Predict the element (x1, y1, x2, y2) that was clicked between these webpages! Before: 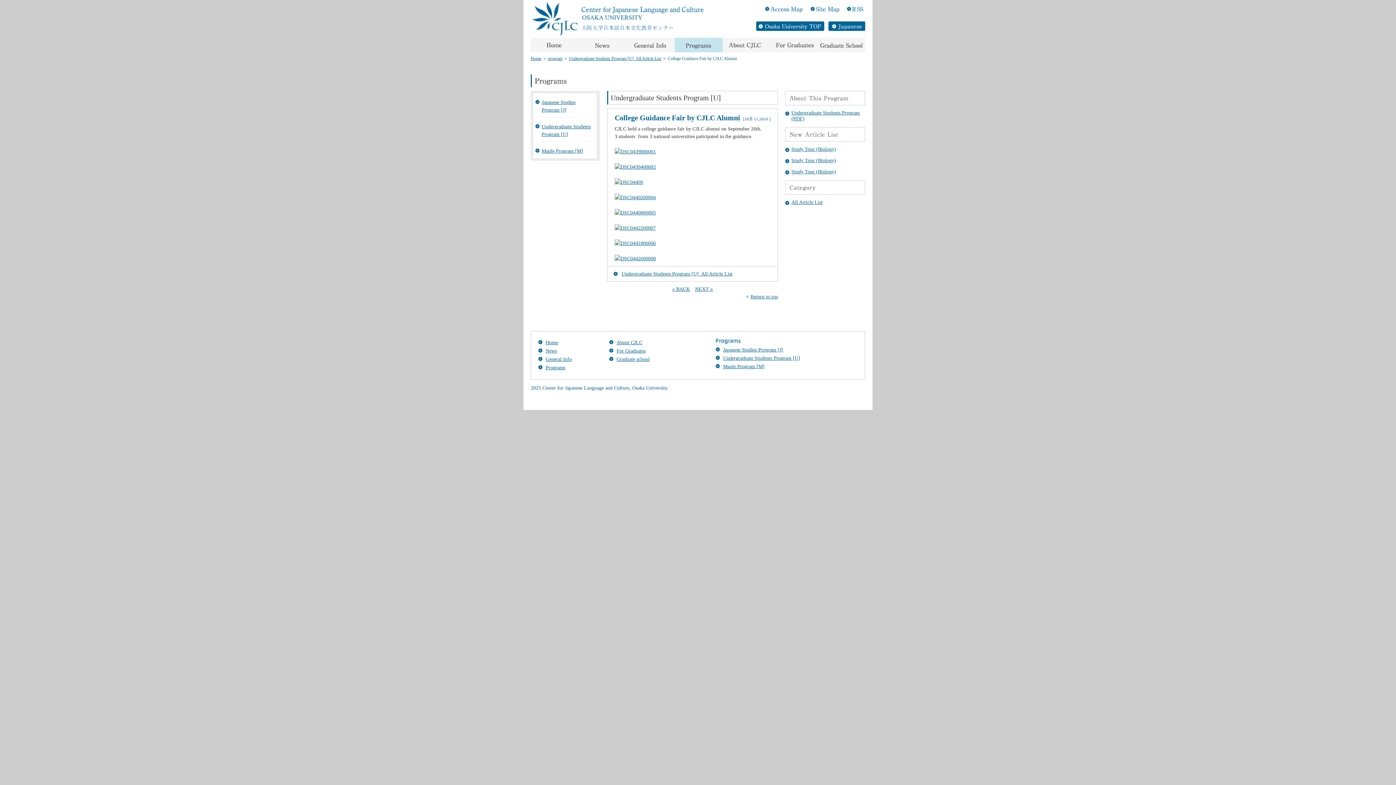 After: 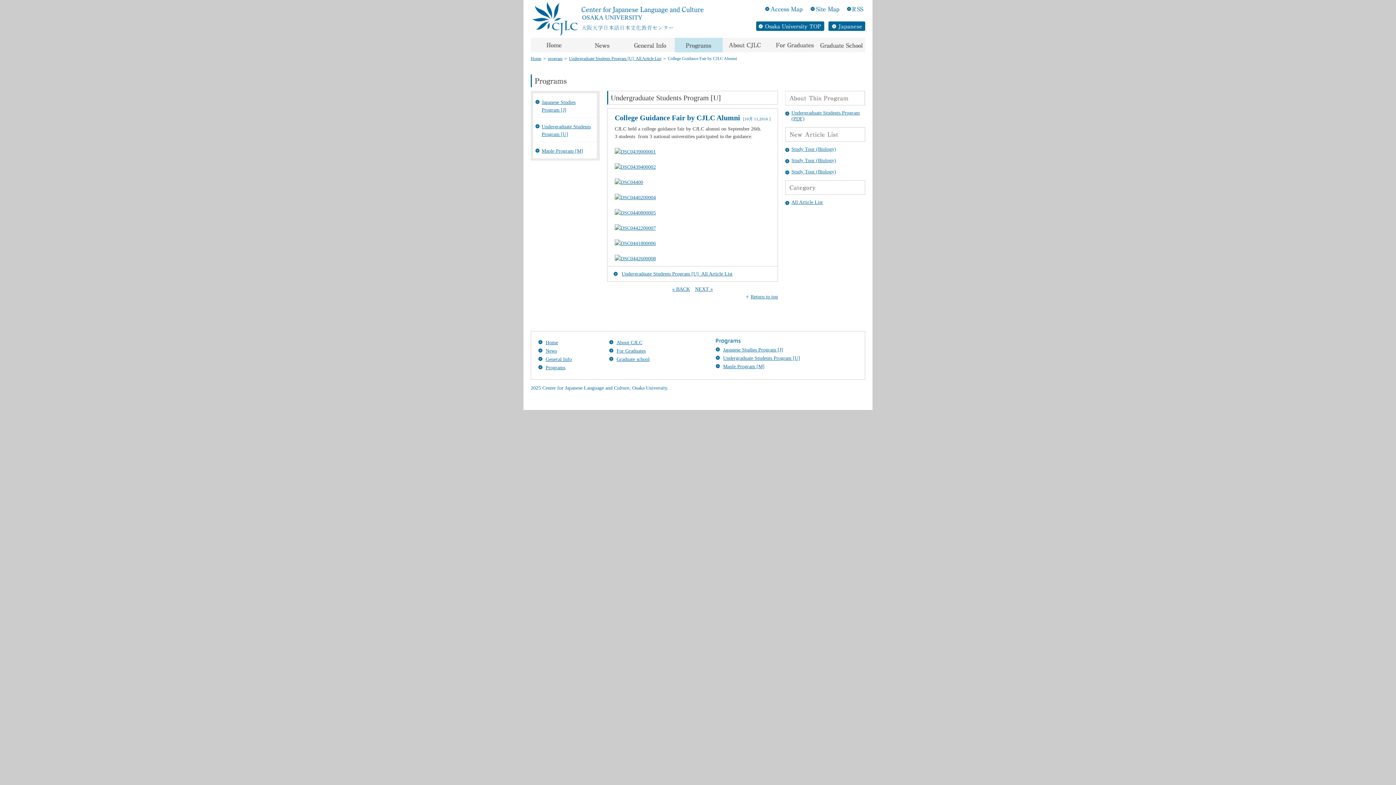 Action: label: Return to top bbox: (746, 294, 778, 299)